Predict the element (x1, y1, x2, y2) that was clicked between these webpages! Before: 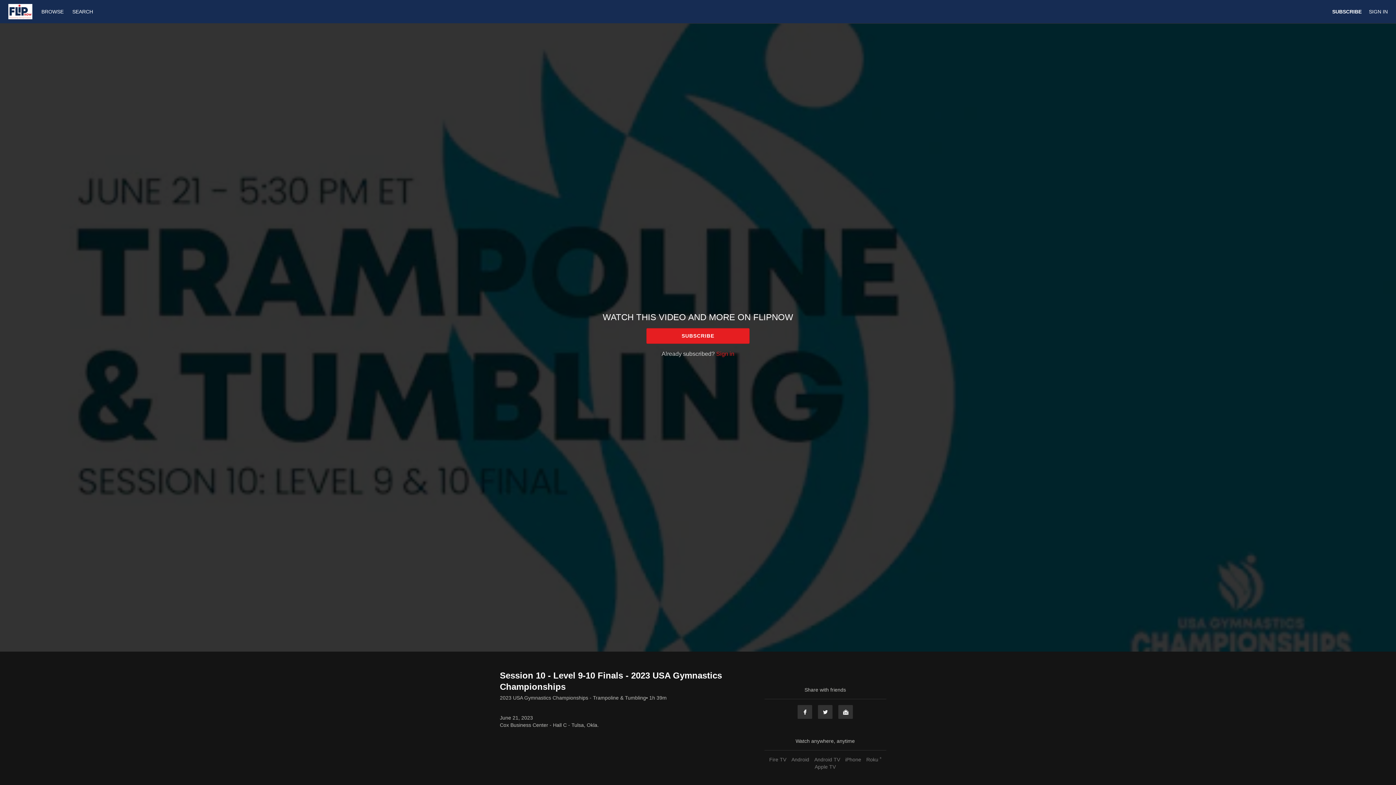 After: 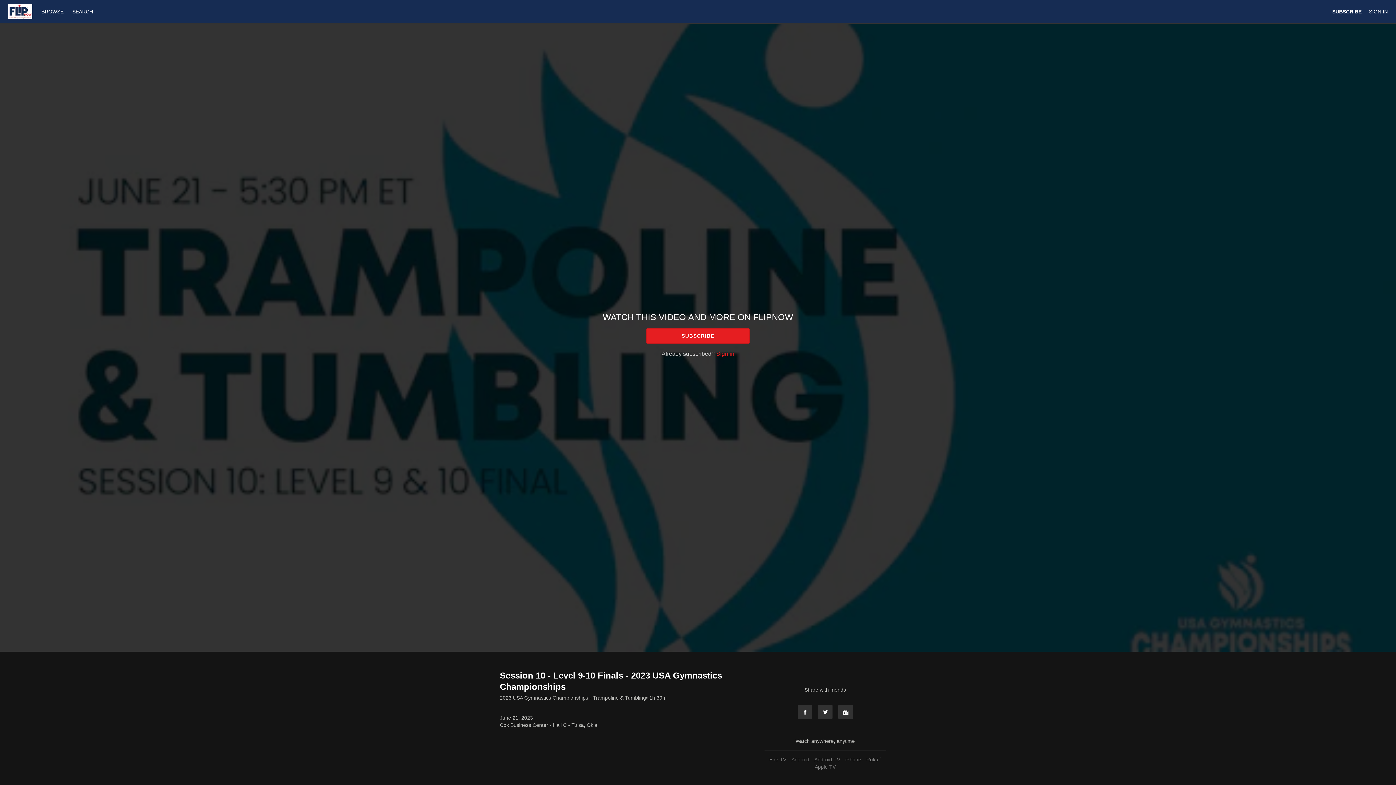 Action: label: Android bbox: (789, 757, 811, 762)